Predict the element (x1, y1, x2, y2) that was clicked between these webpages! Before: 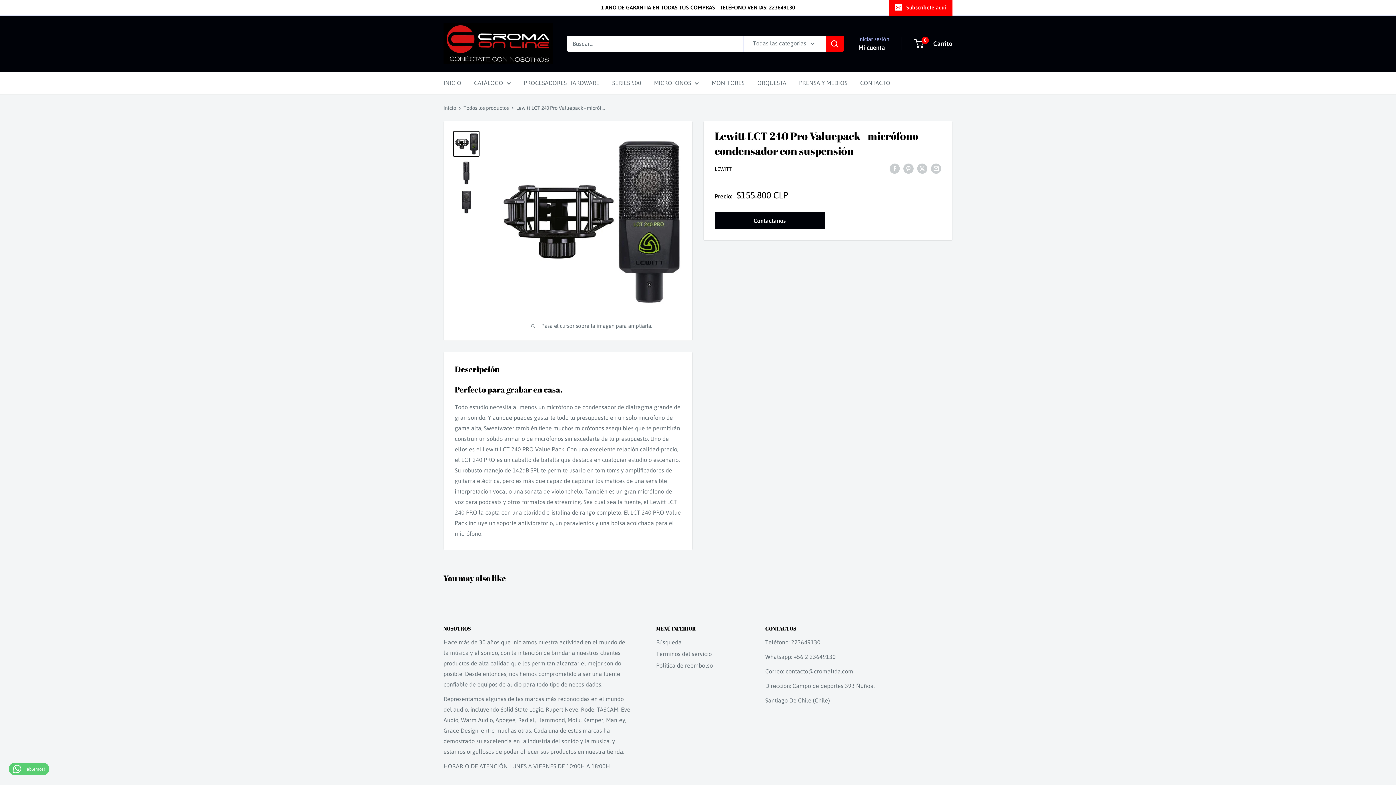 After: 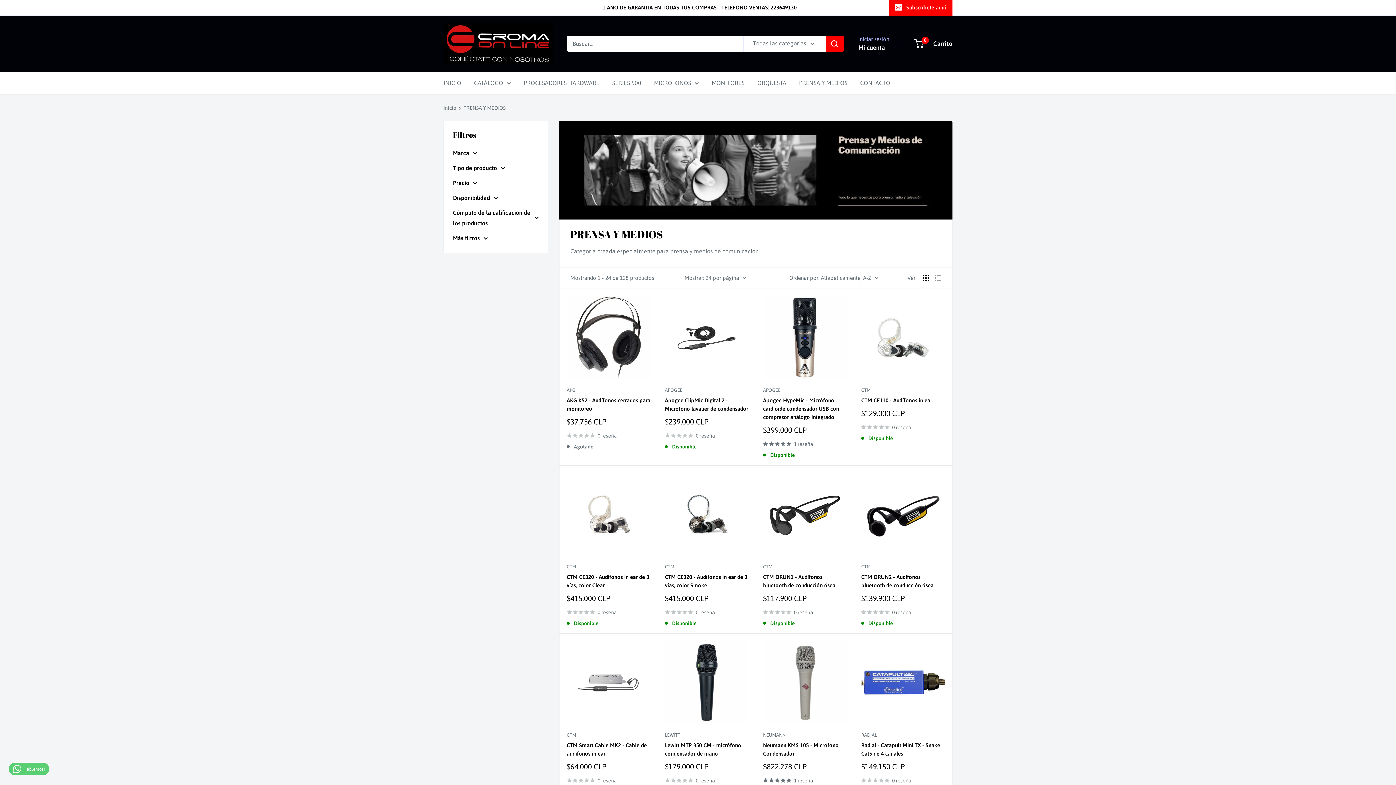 Action: label: PRENSA Y MEDIOS bbox: (799, 77, 847, 88)